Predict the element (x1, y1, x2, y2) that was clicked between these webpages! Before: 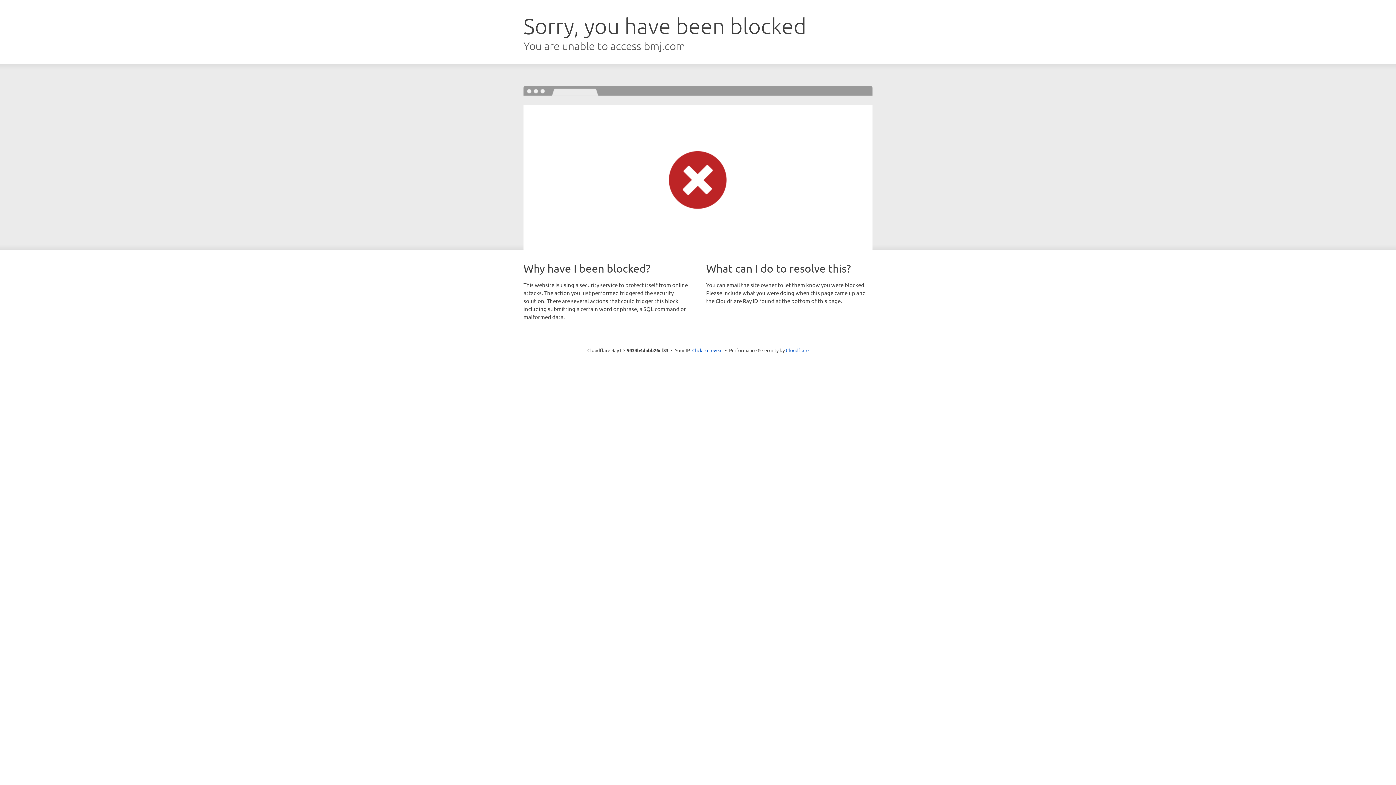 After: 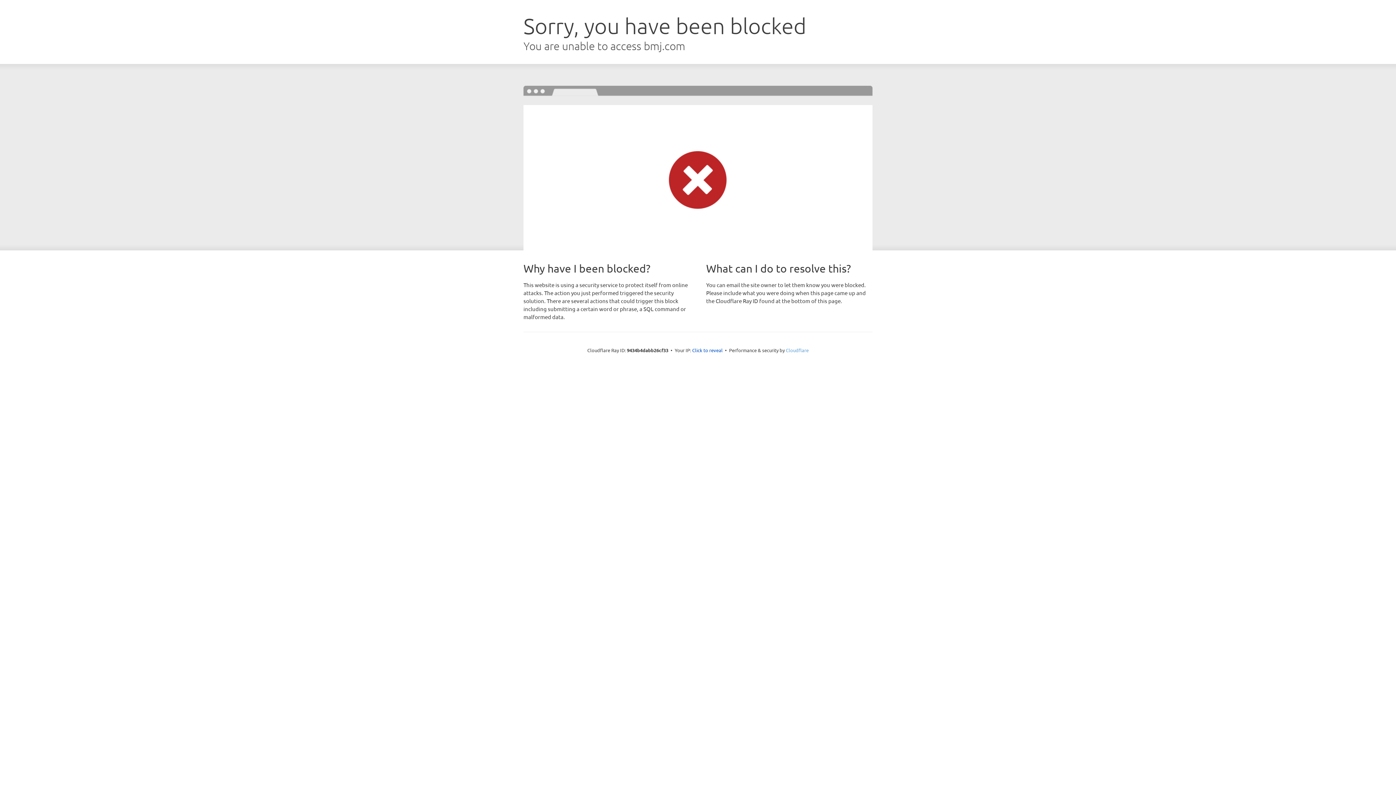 Action: label: Cloudflare bbox: (786, 347, 808, 353)